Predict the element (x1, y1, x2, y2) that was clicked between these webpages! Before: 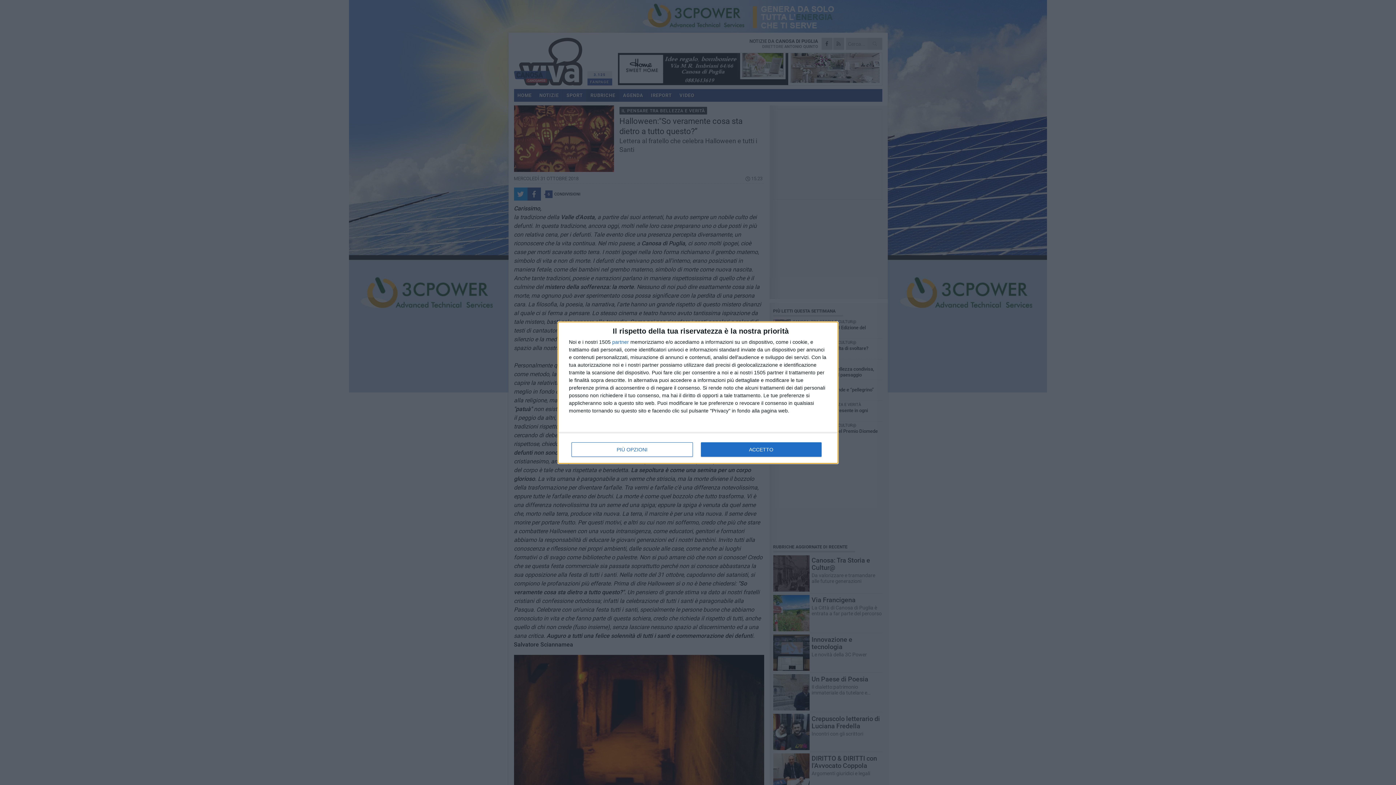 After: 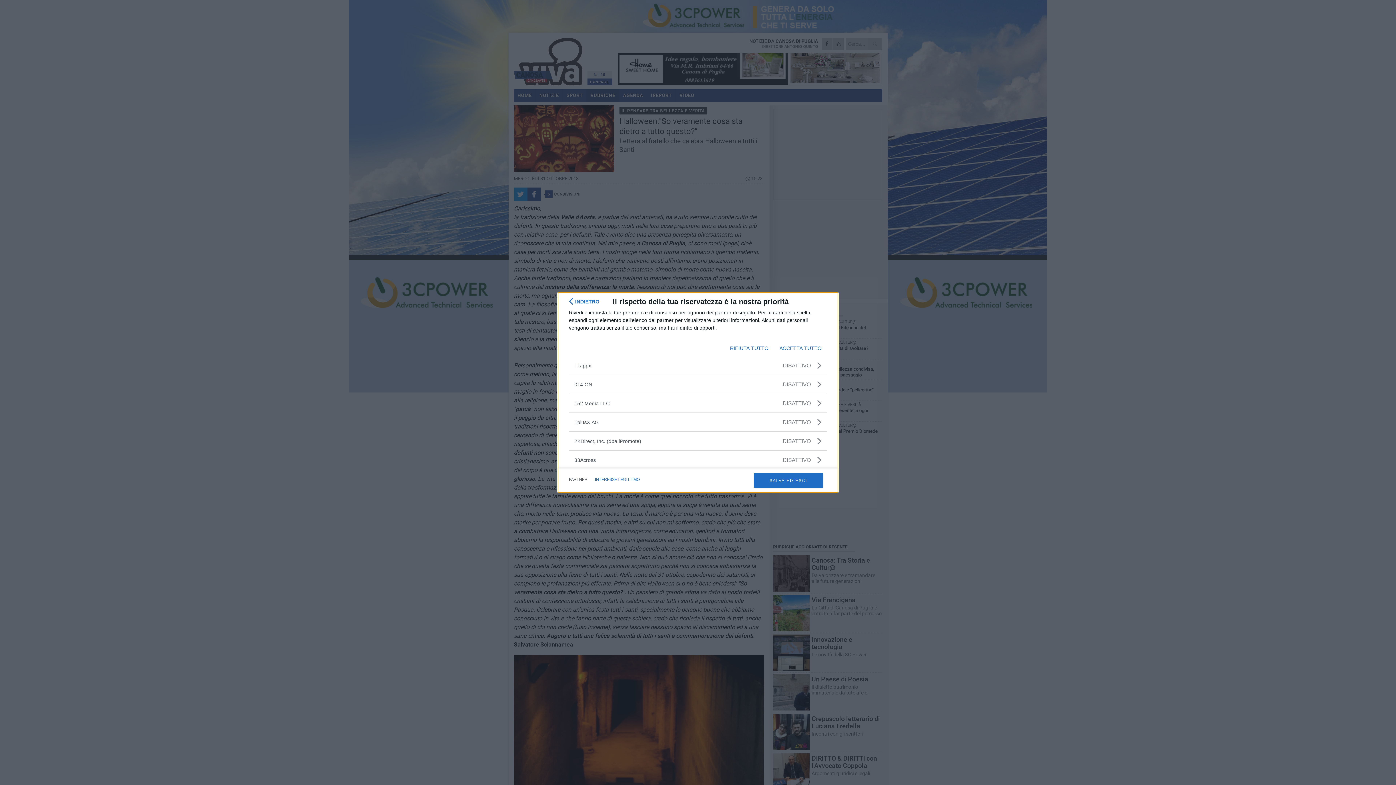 Action: bbox: (612, 339, 629, 344) label: partner